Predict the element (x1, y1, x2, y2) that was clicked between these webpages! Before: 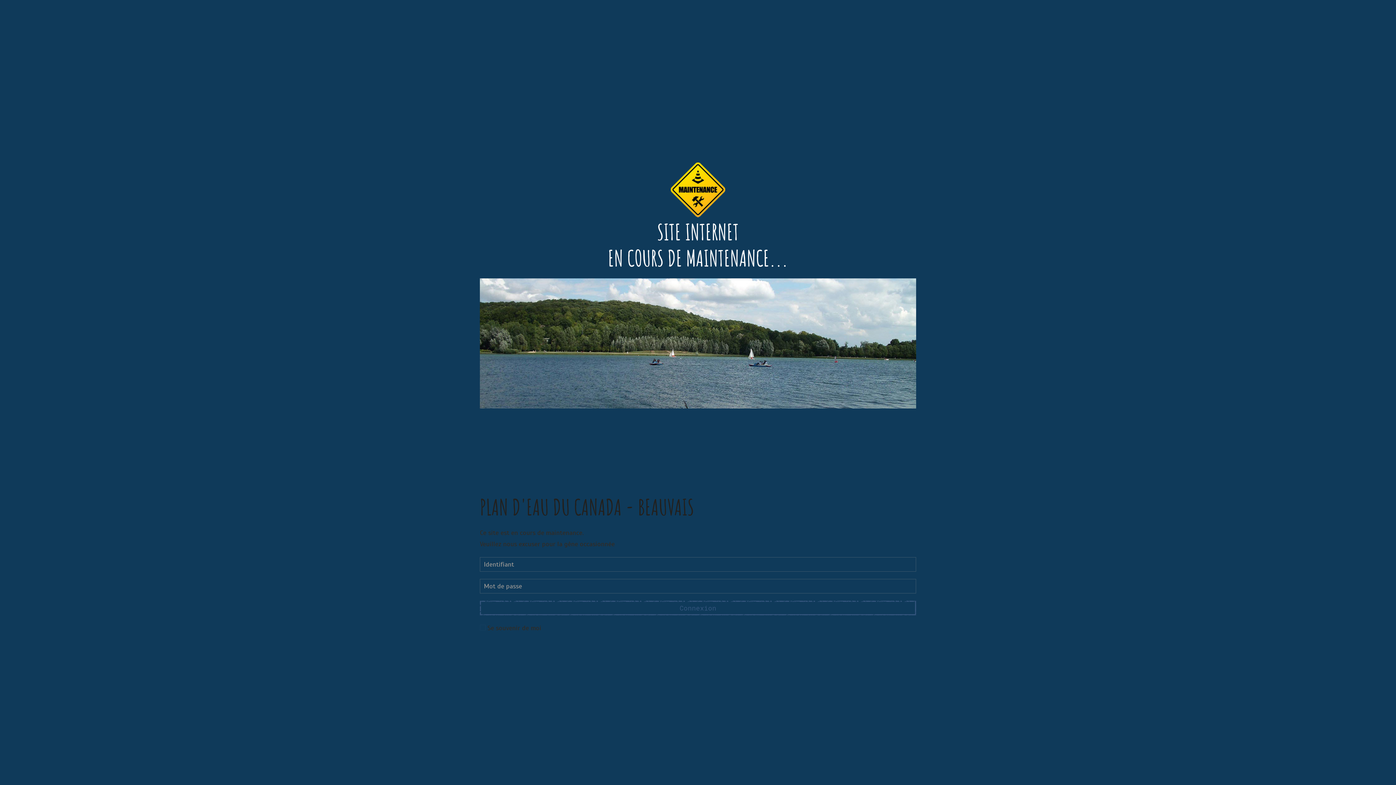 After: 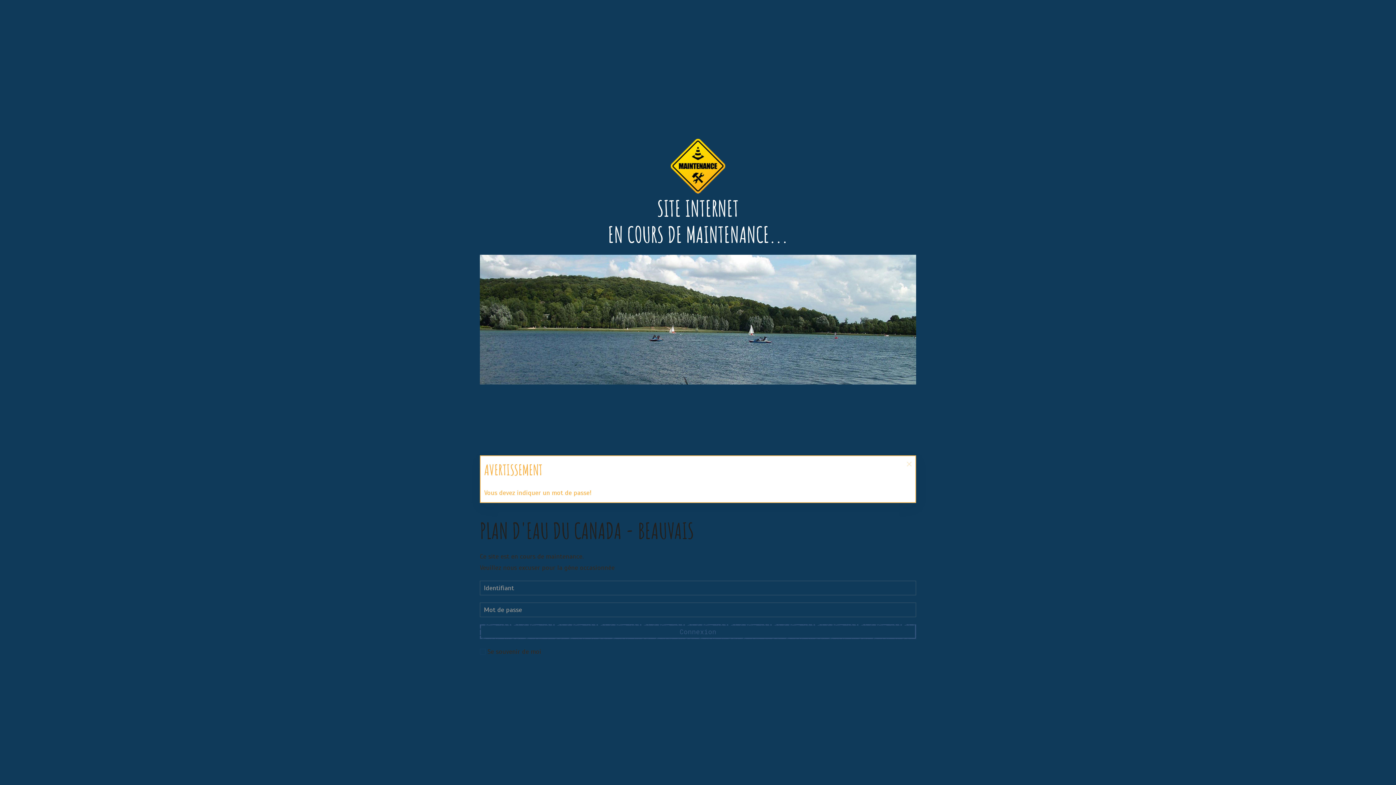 Action: bbox: (480, 600, 916, 615) label: Connexion